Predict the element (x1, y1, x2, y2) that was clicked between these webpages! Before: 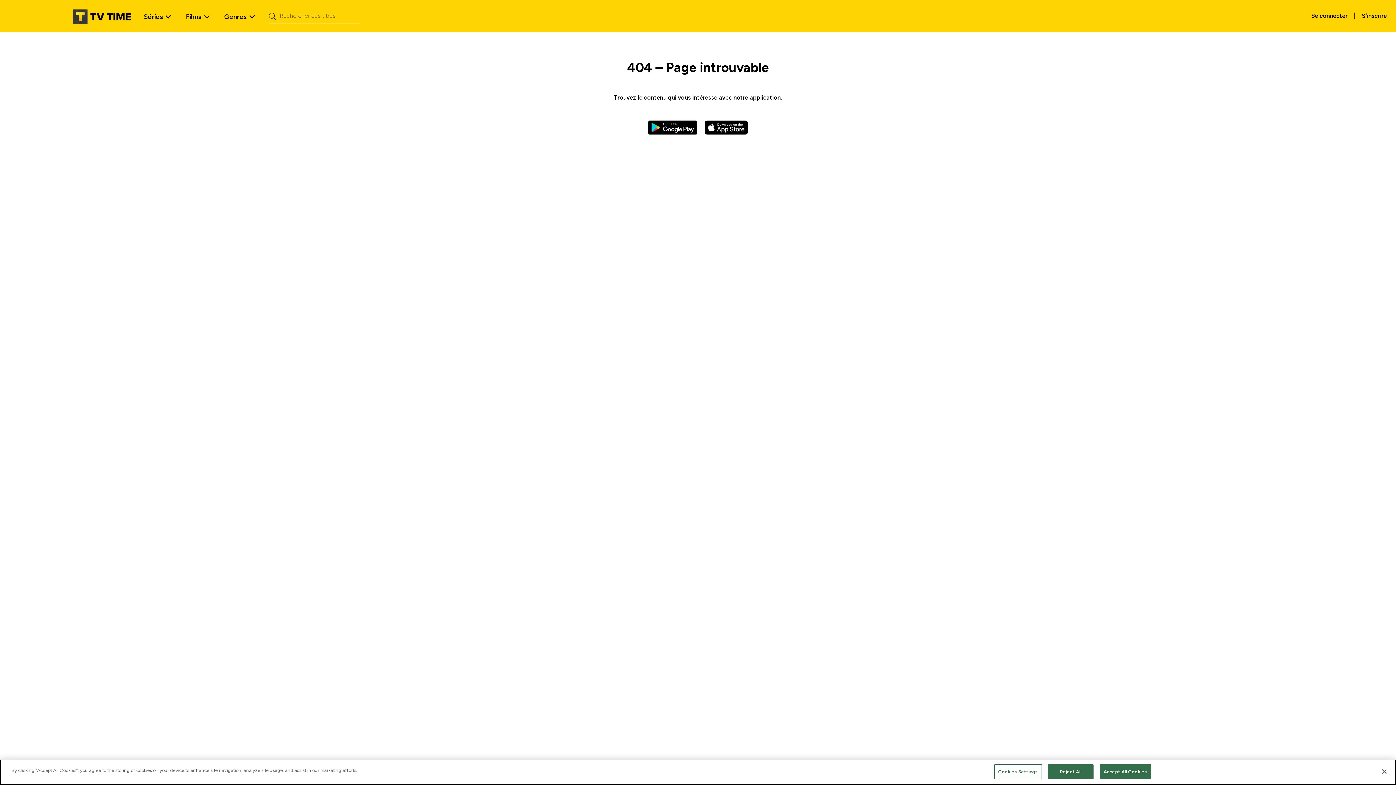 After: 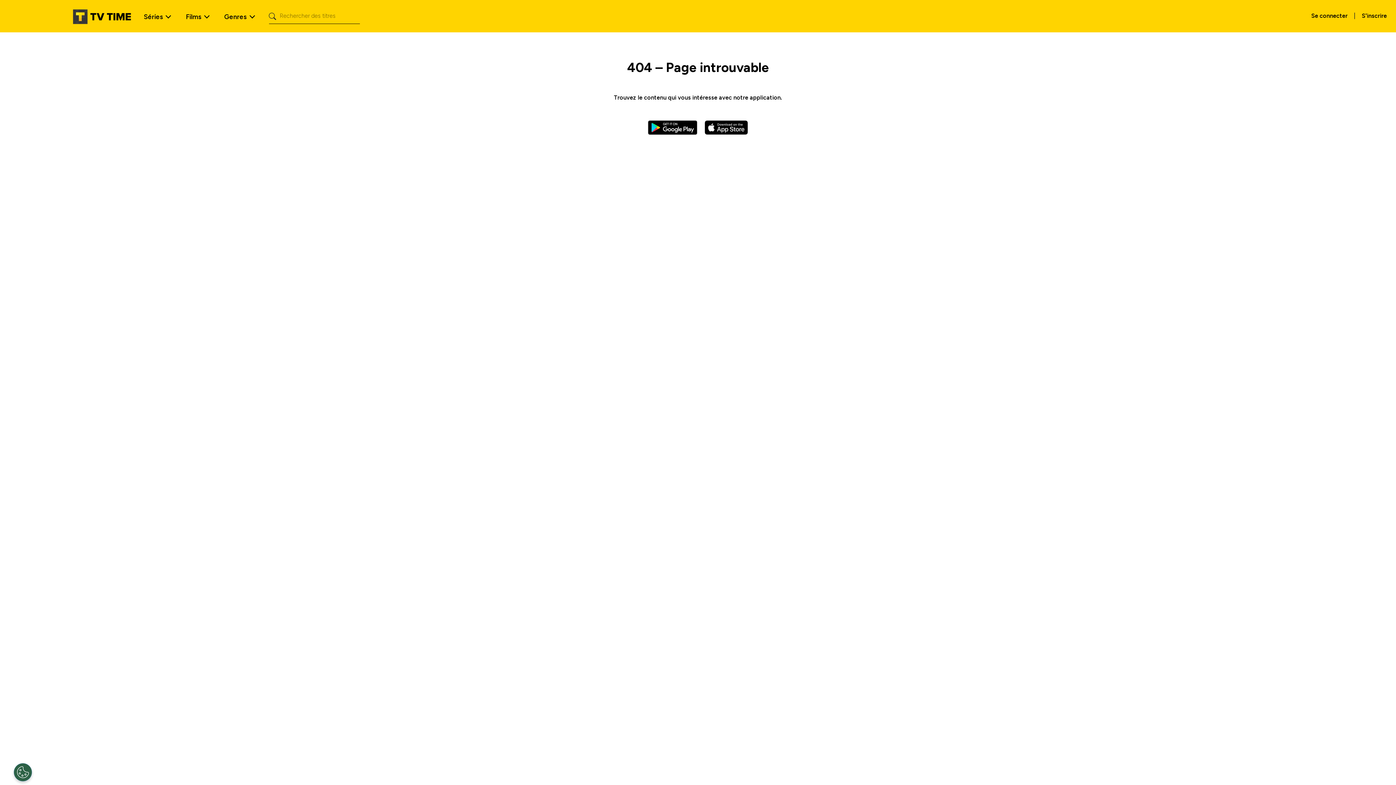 Action: bbox: (1099, 764, 1151, 779) label: Accept All Cookies